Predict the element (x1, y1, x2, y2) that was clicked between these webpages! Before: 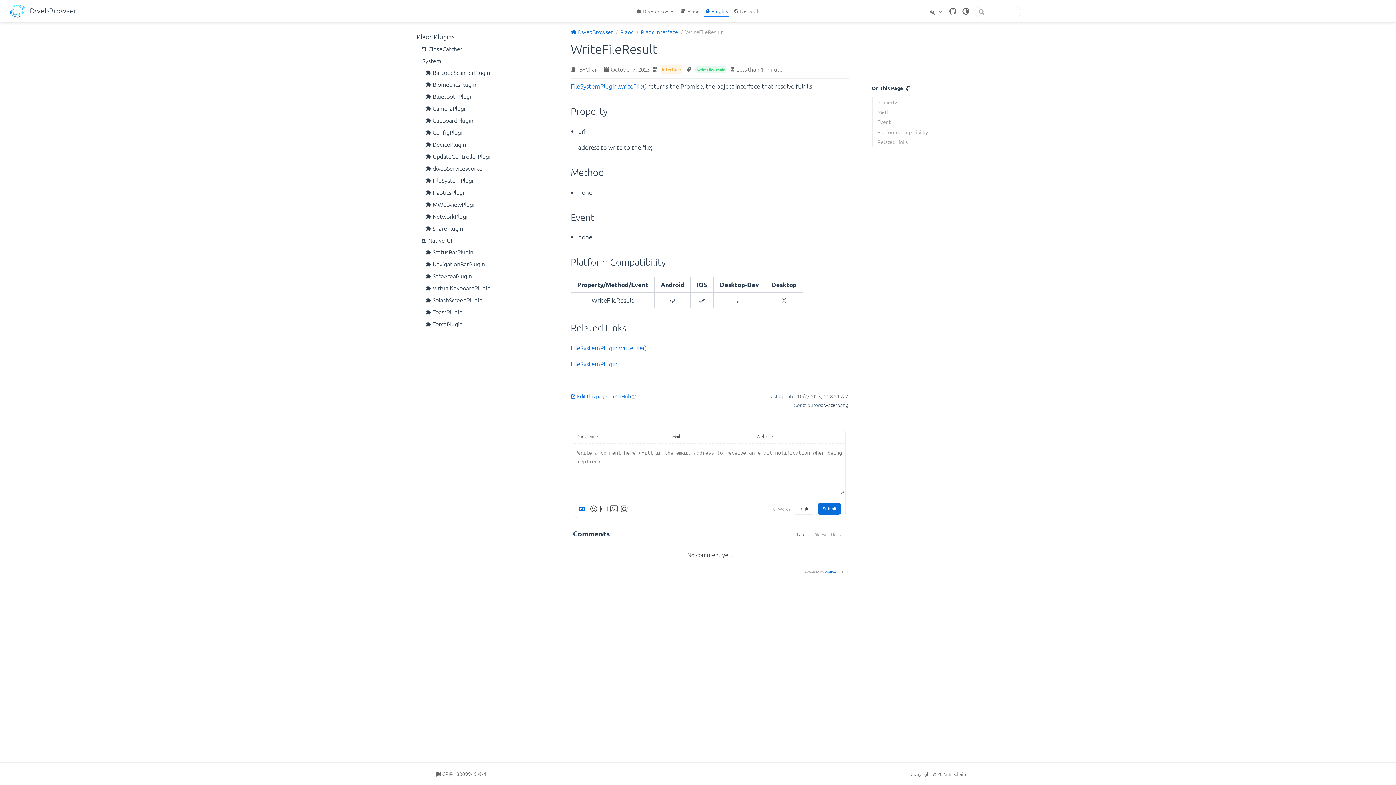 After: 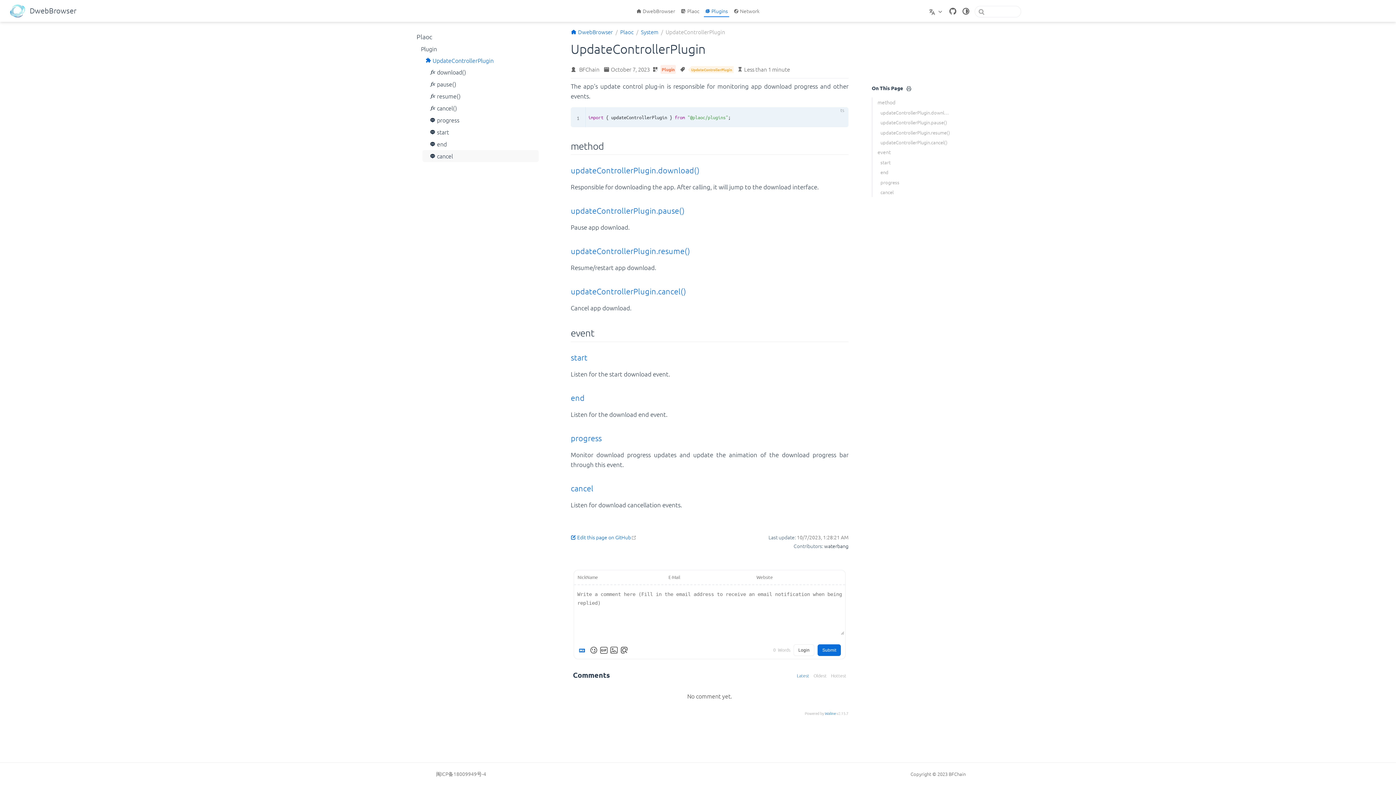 Action: label: UpdateControllerPlugin bbox: (418, 150, 538, 162)